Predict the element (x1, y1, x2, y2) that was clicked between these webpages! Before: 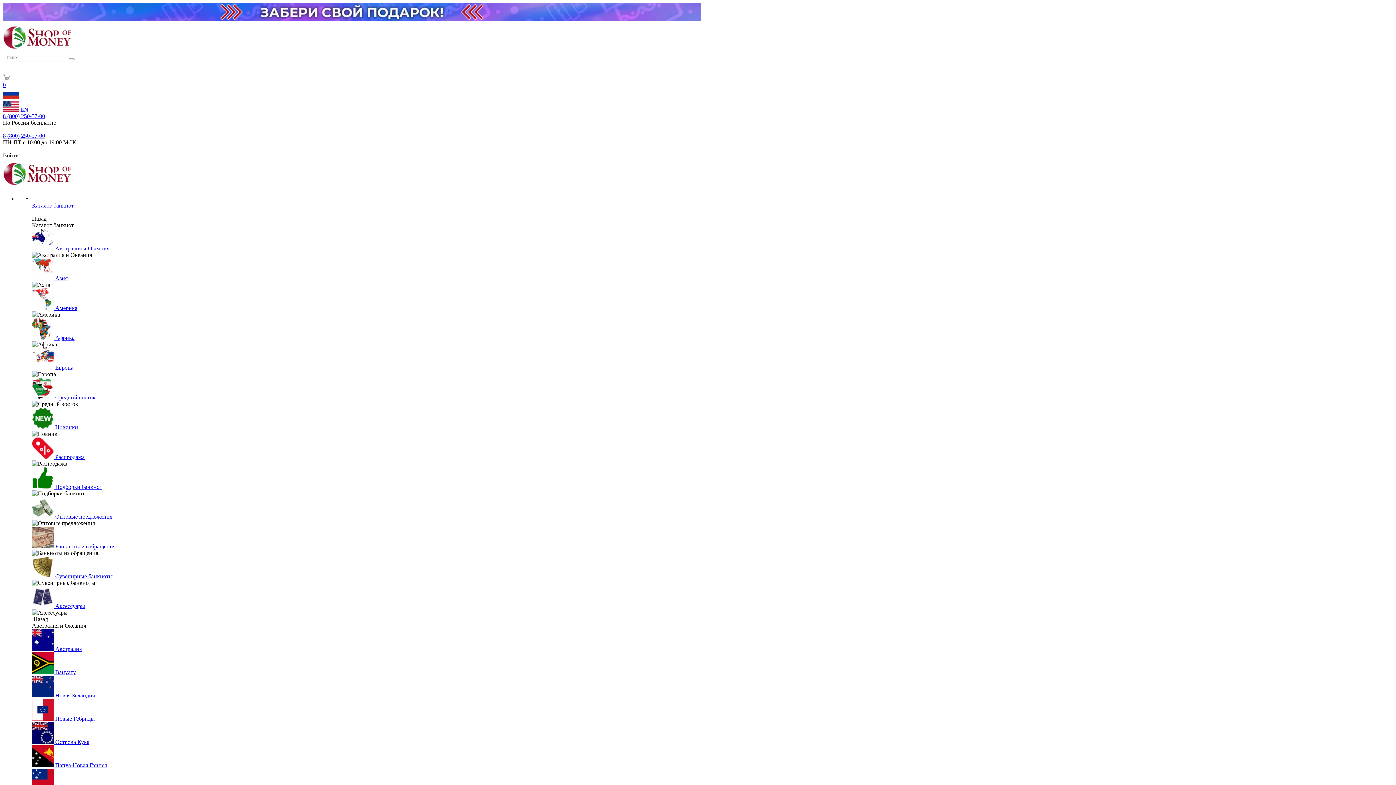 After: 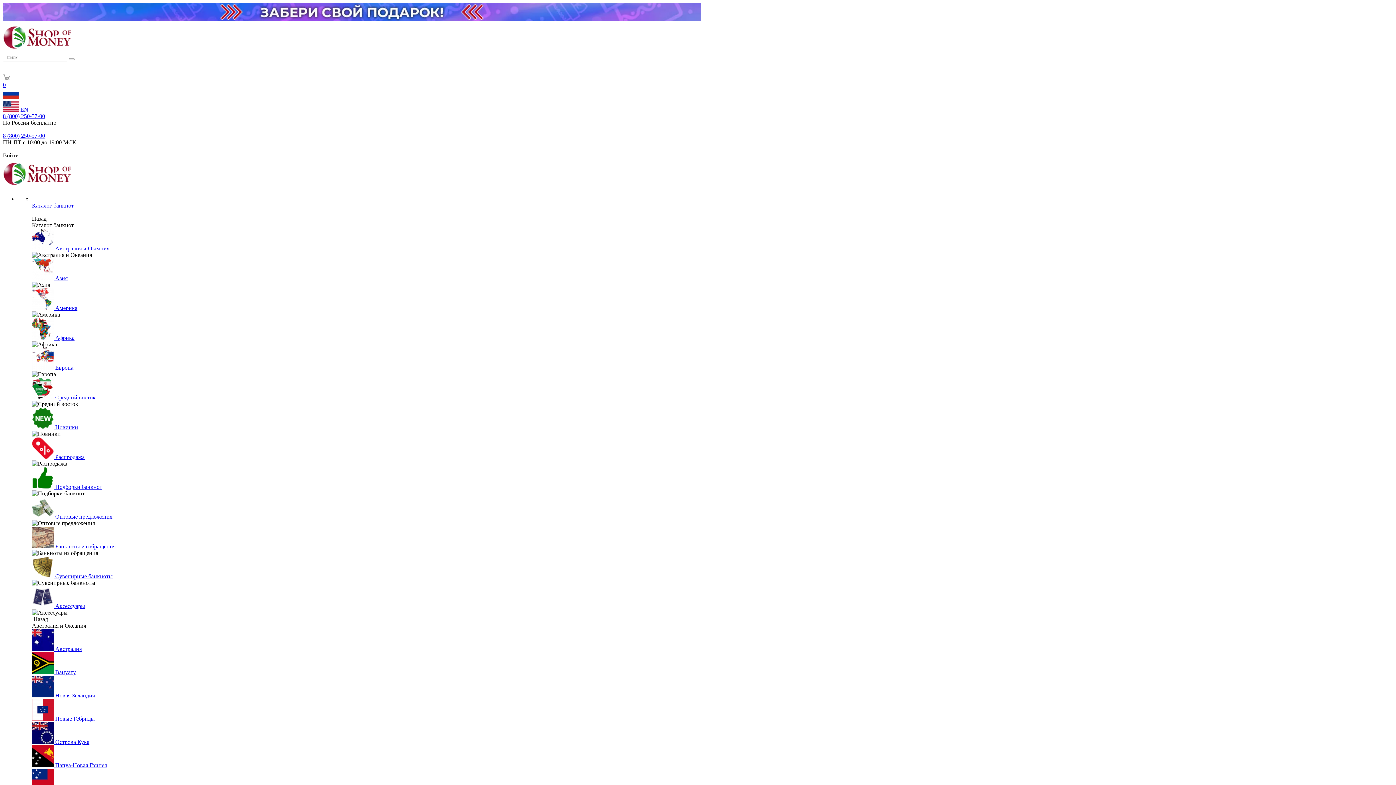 Action: bbox: (2, 152, 1393, 158) label: Войти